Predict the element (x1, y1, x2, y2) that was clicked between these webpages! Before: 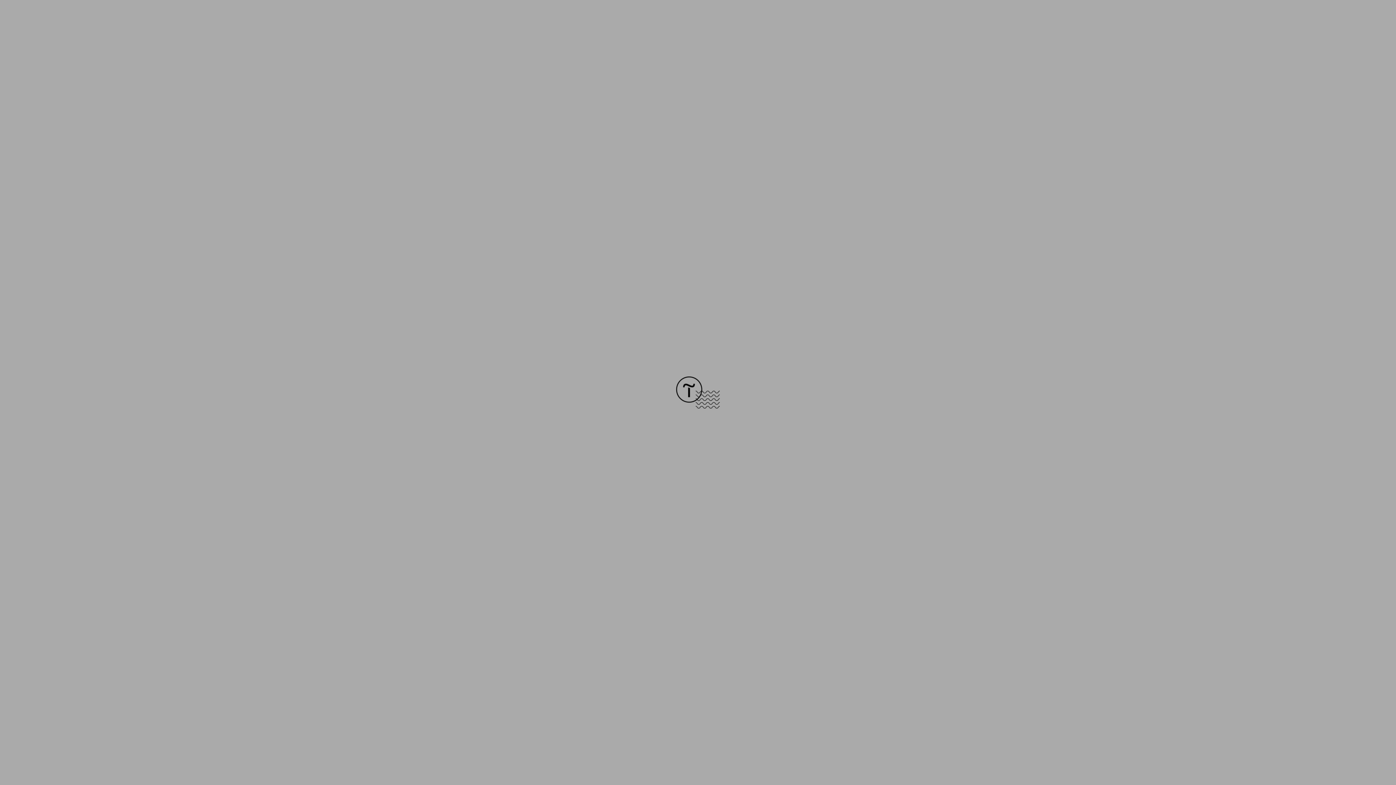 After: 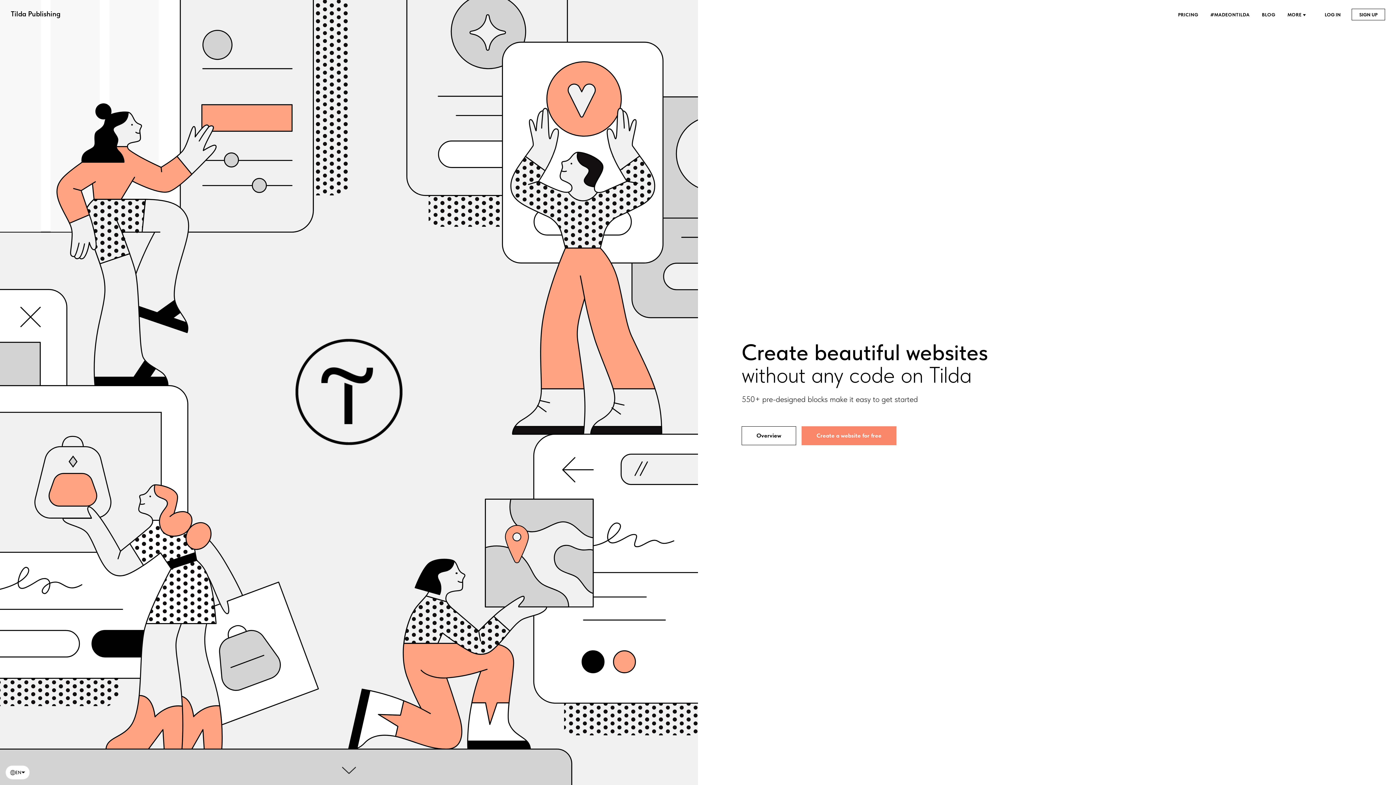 Action: bbox: (676, 403, 720, 409)